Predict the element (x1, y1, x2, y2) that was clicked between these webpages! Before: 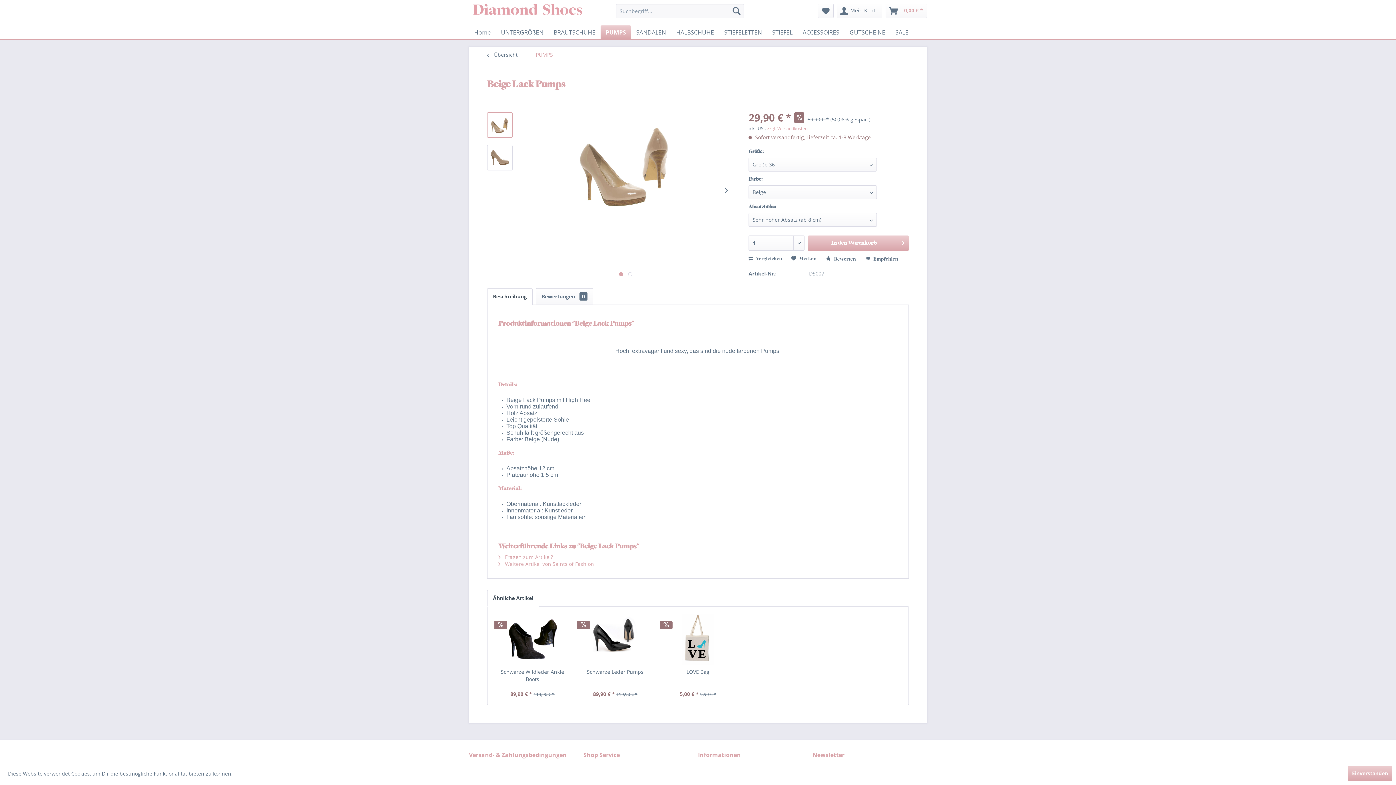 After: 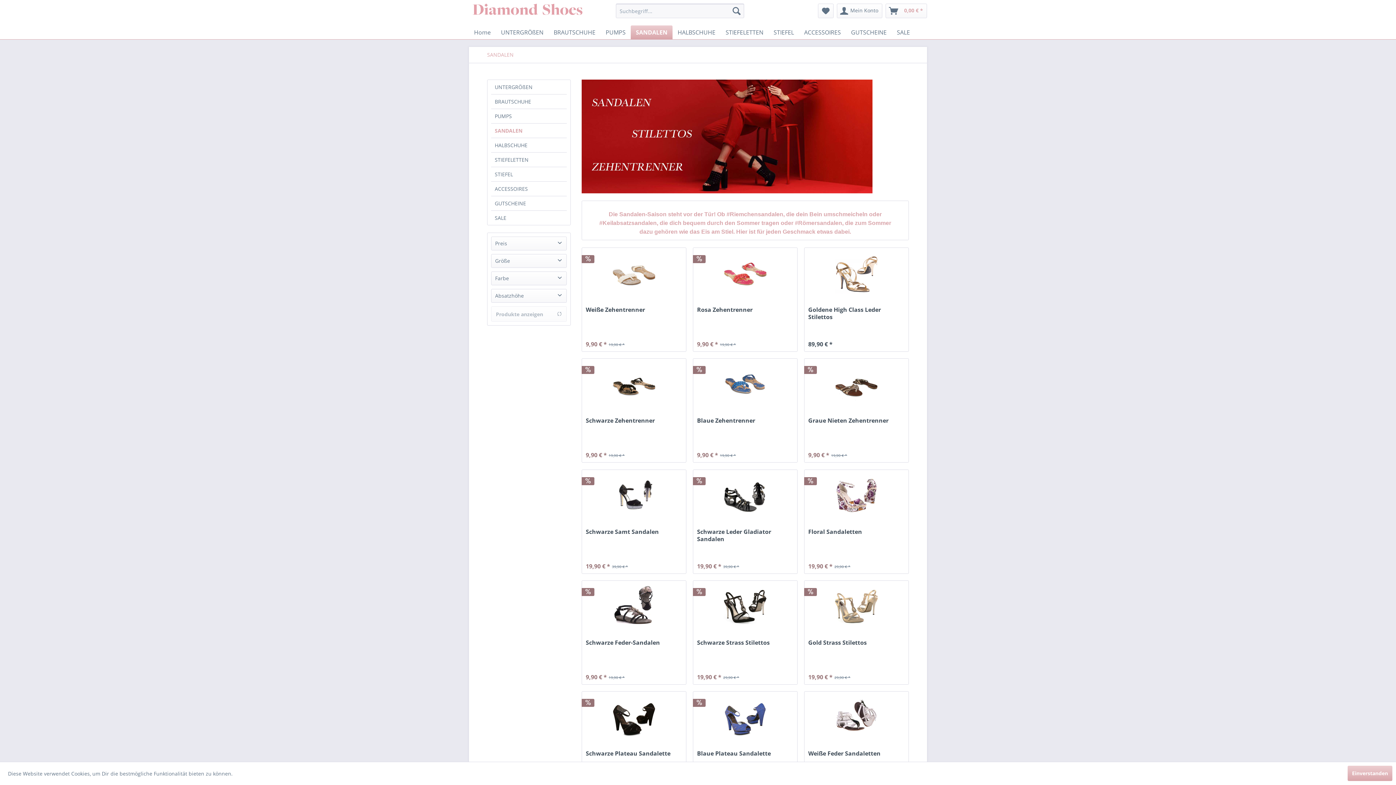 Action: bbox: (631, 25, 671, 39) label: SANDALEN